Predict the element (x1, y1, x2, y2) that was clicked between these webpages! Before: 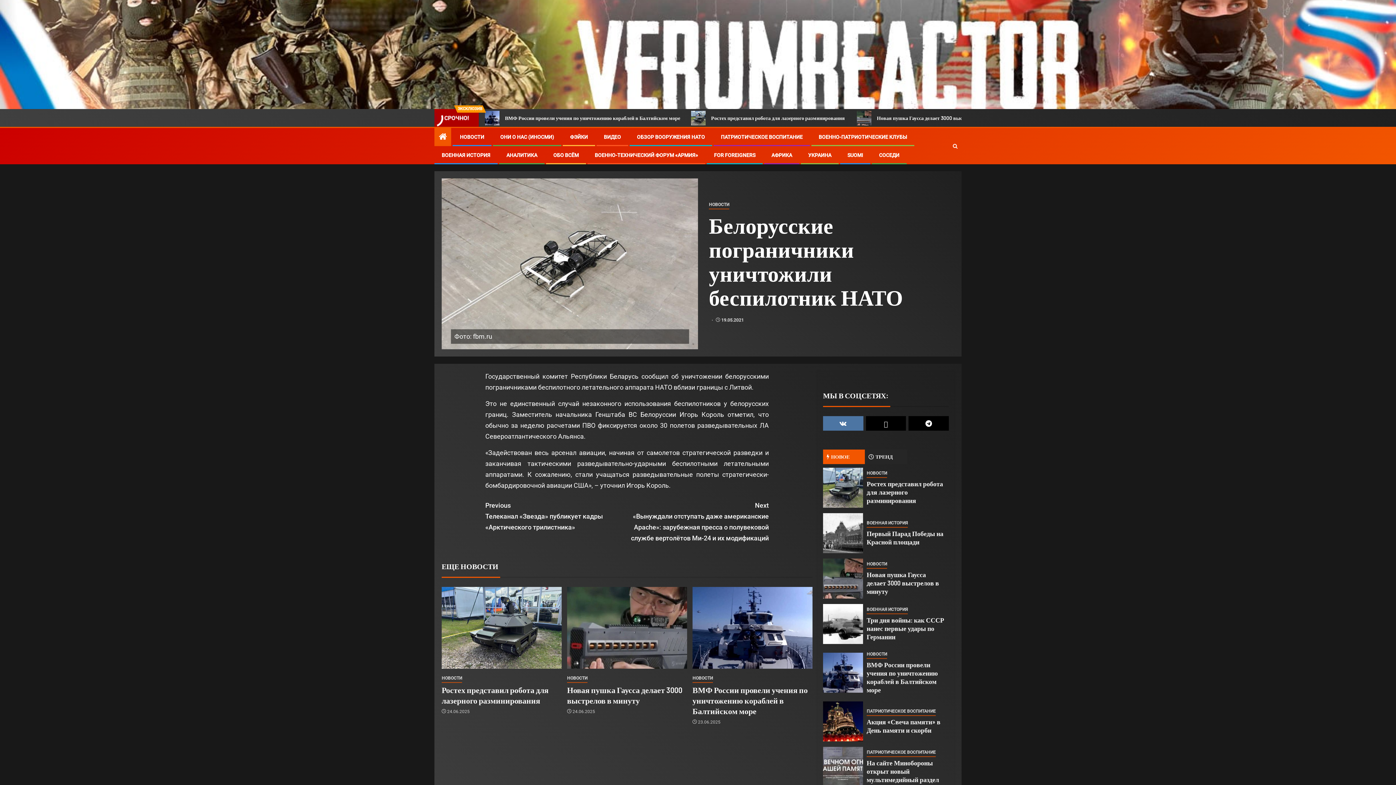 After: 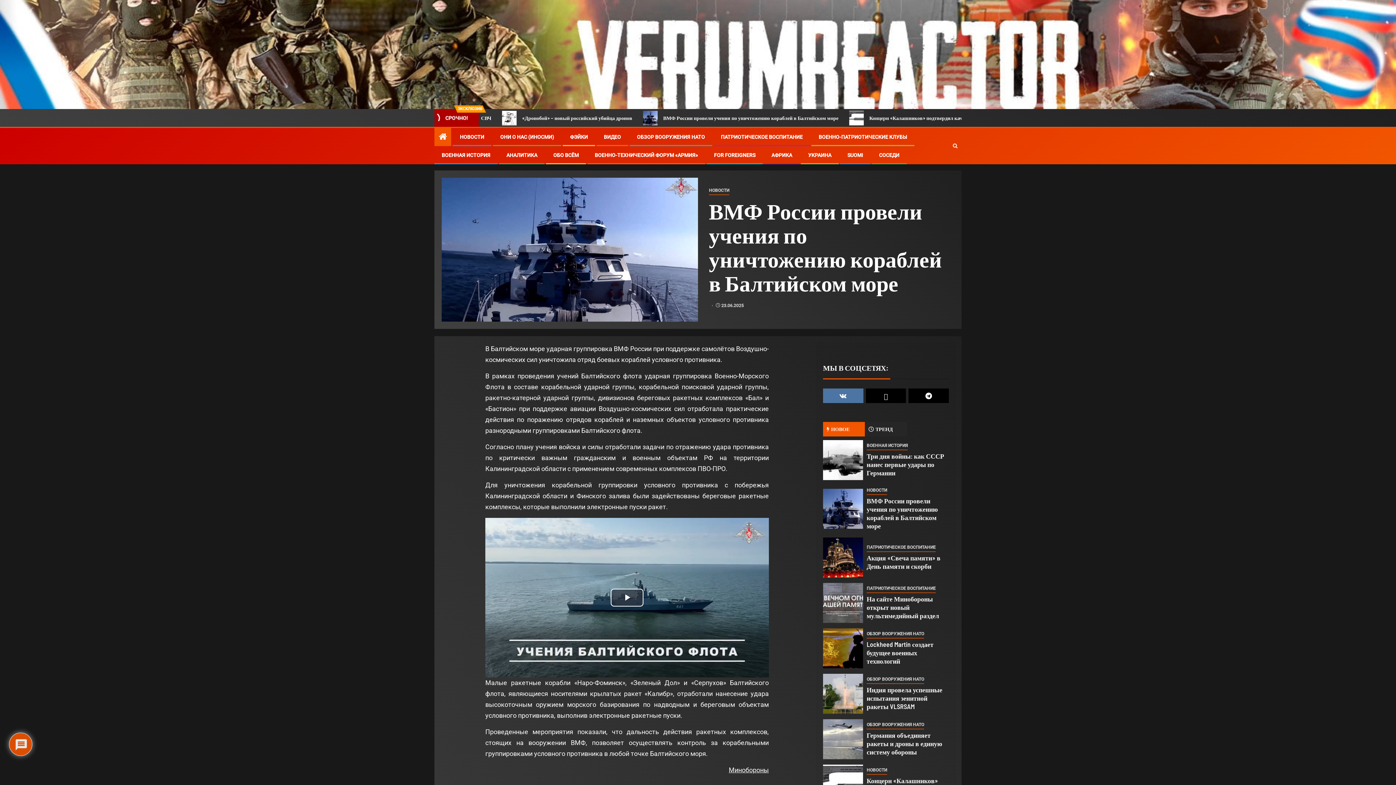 Action: bbox: (823, 653, 863, 693) label: ВМФ России провели учения по уничтожению кораблей в Балтийском море